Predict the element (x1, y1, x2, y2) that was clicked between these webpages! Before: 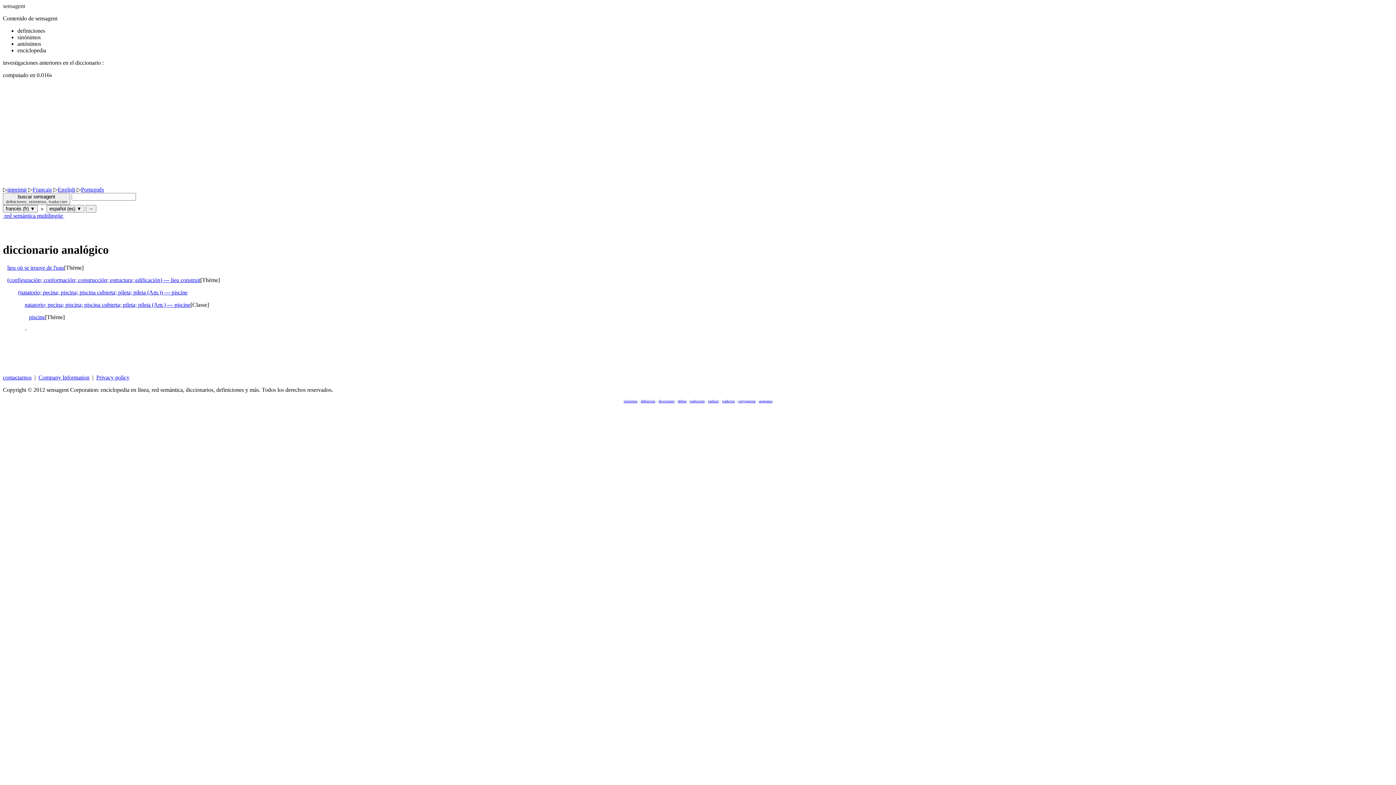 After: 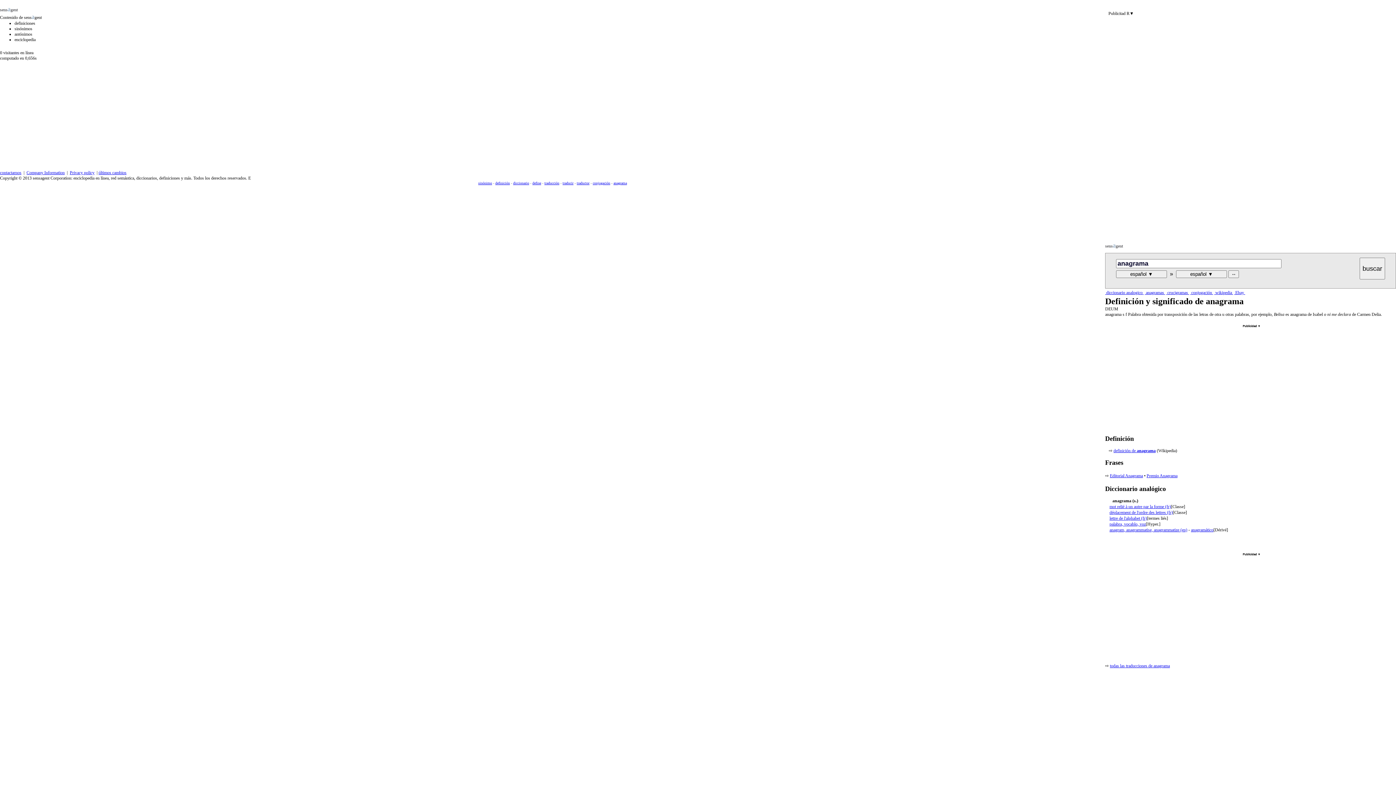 Action: label: anagrama bbox: (759, 399, 772, 403)